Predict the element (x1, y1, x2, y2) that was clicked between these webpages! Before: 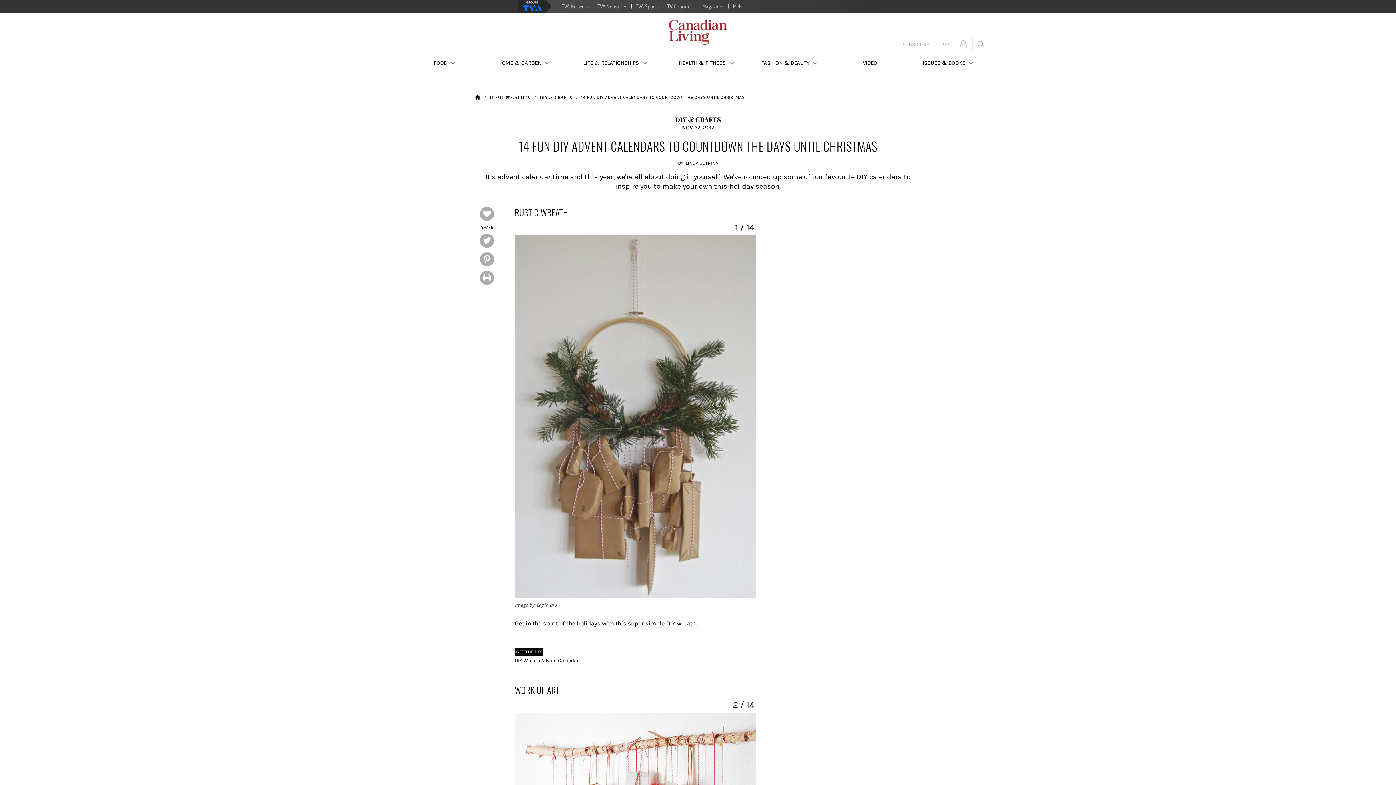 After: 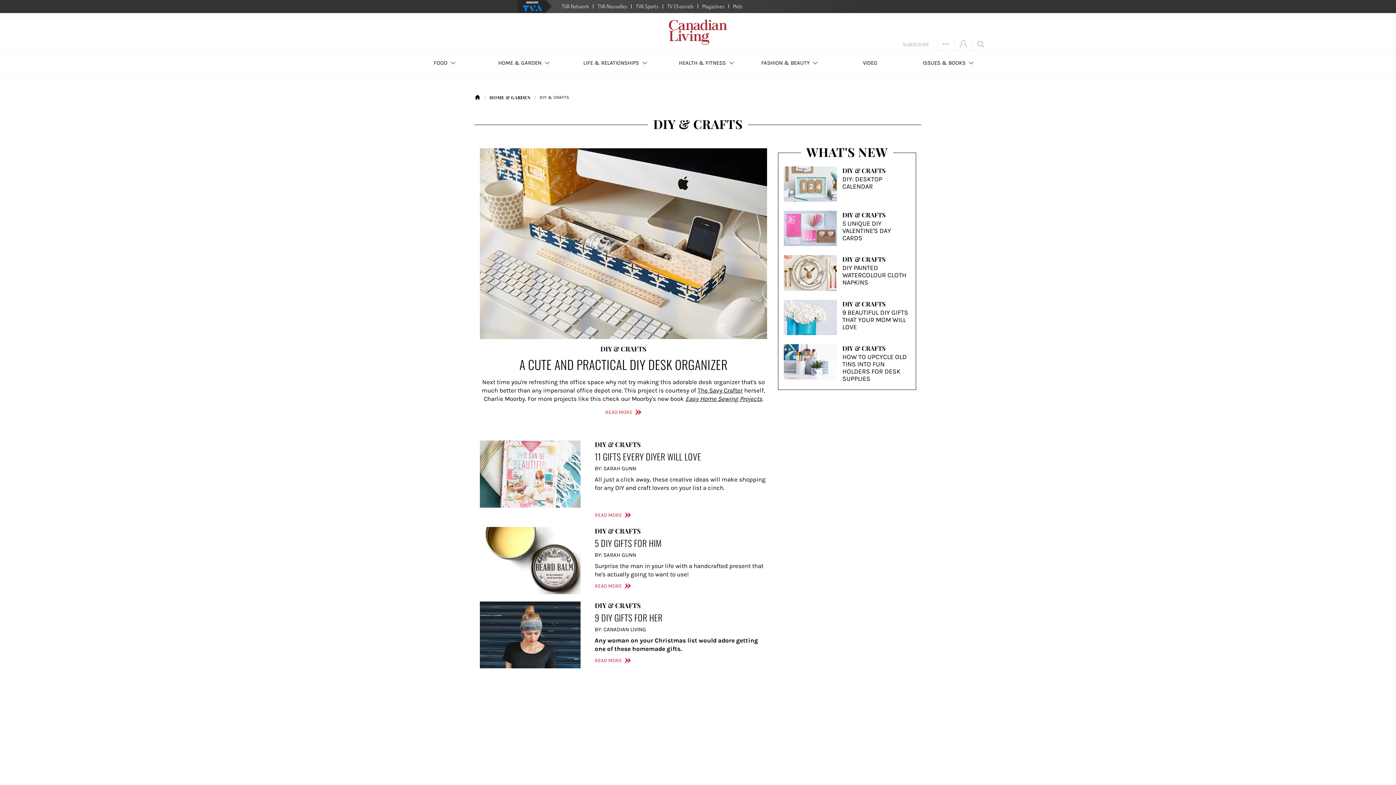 Action: bbox: (539, 94, 572, 100) label: DIY & CRAFTS